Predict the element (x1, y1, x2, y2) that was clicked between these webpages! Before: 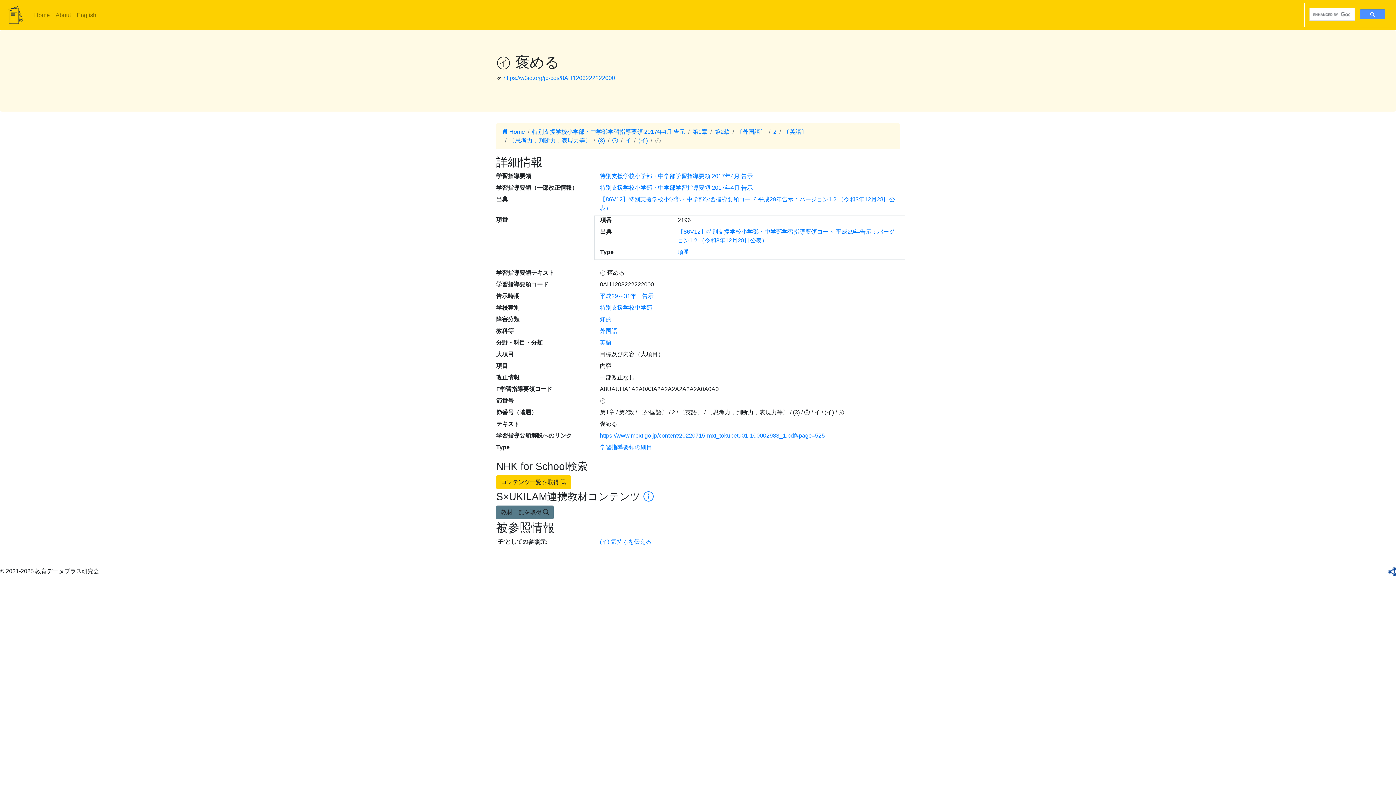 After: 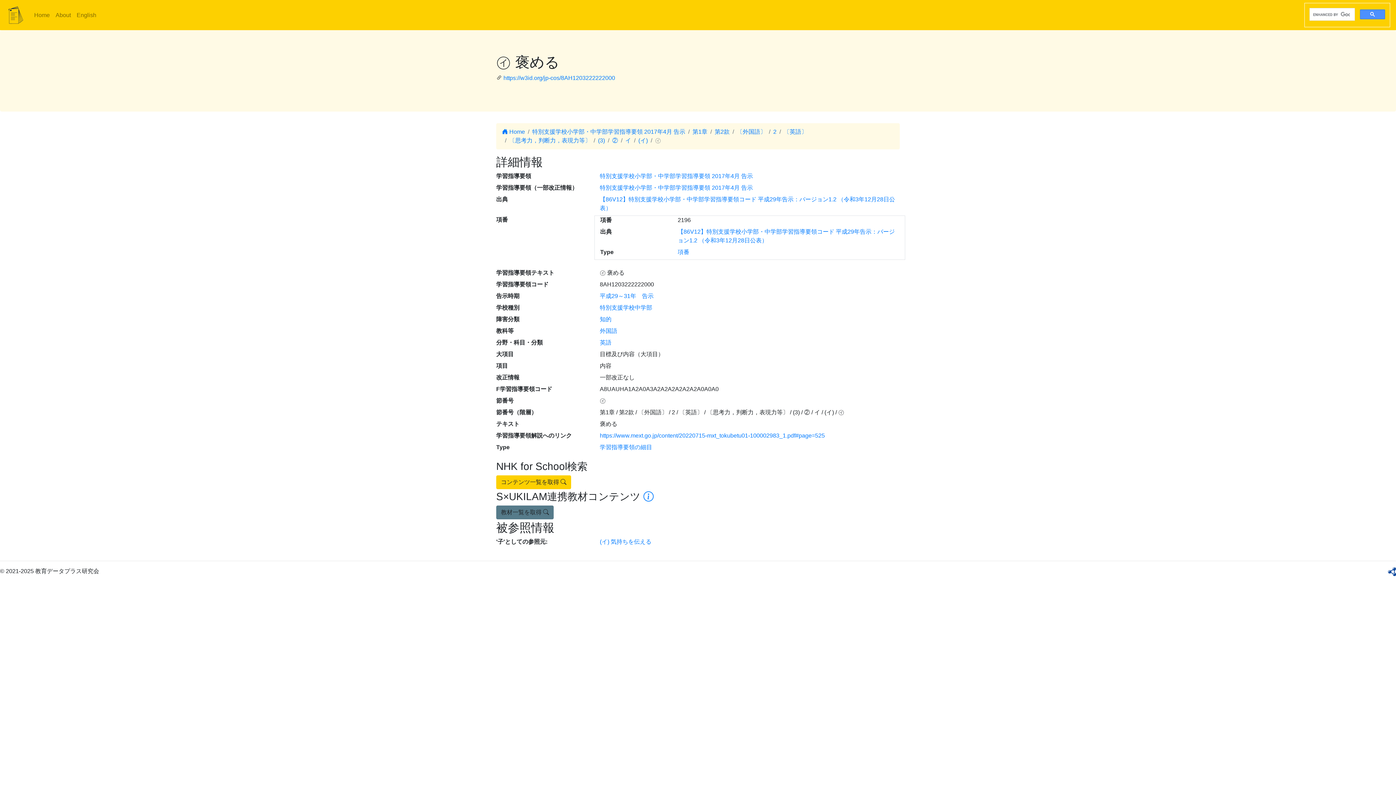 Action: label: https://w3id.org/jp-cos/8AH1203222222000 bbox: (503, 74, 615, 81)